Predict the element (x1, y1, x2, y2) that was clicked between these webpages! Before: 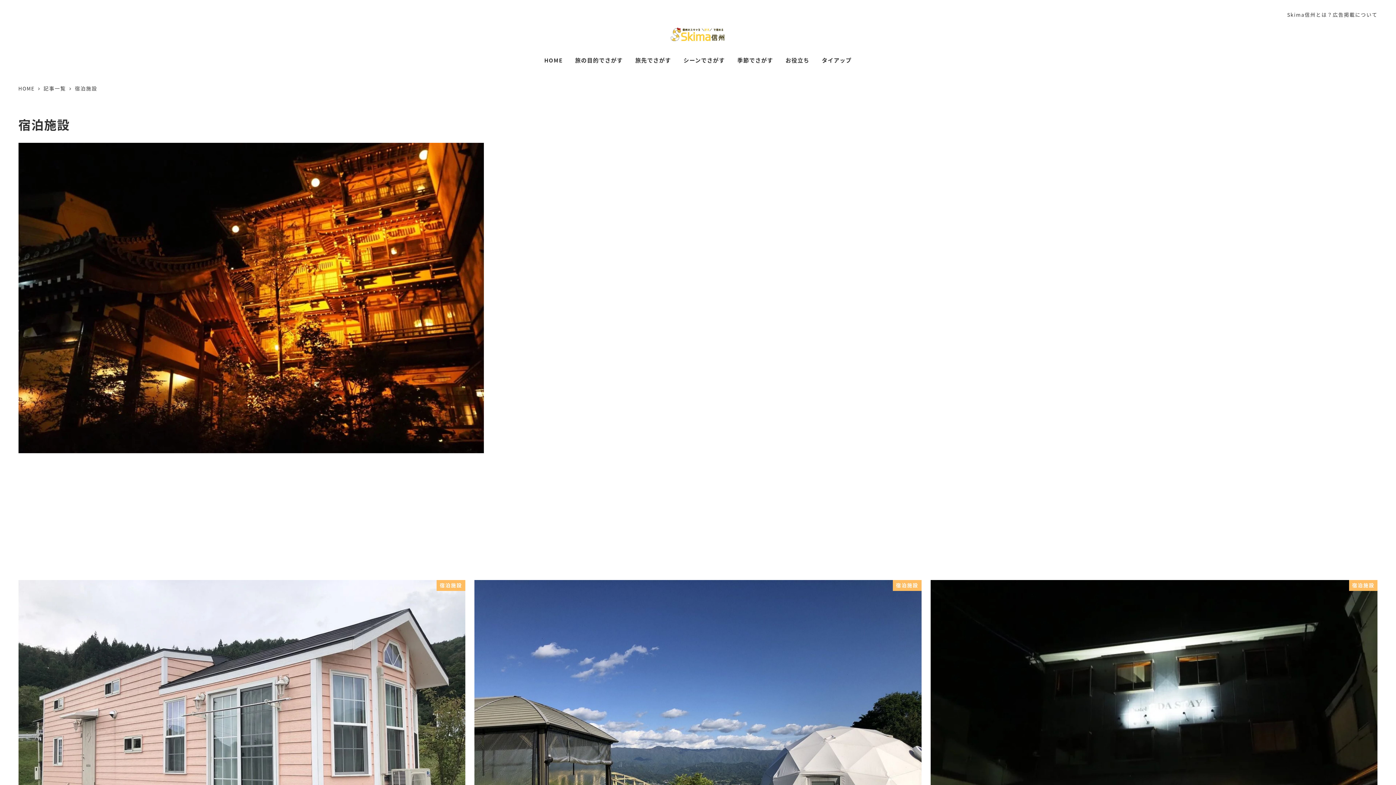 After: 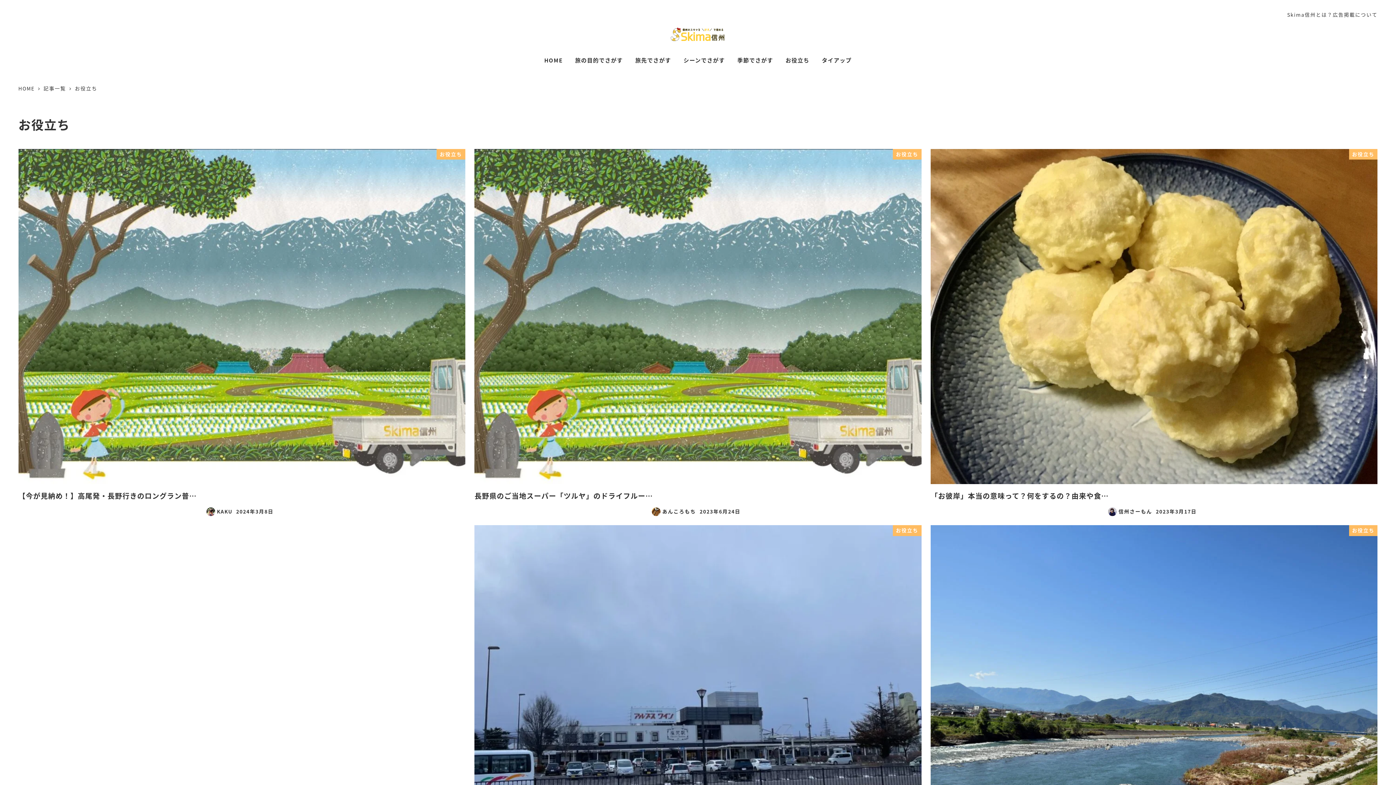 Action: label: お役立ち bbox: (779, 49, 815, 70)